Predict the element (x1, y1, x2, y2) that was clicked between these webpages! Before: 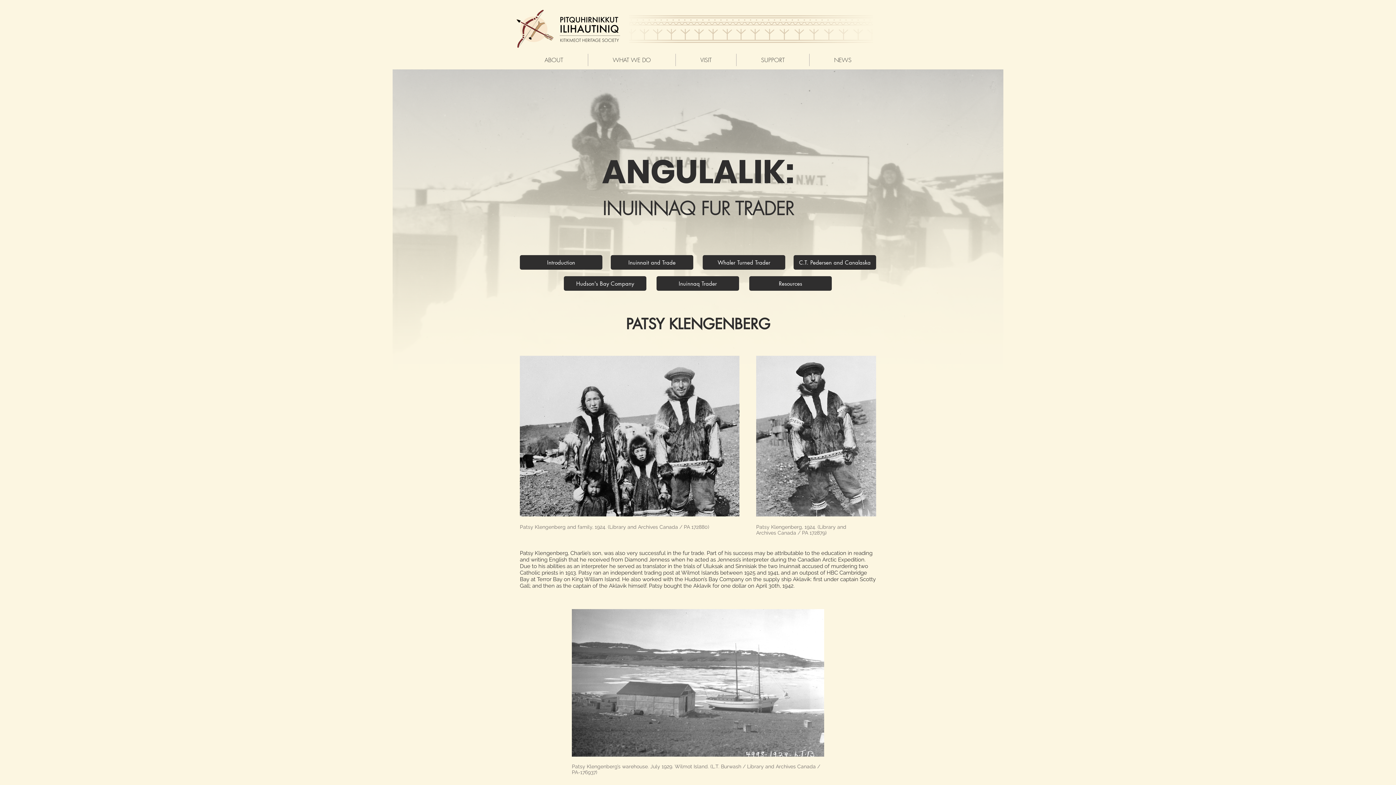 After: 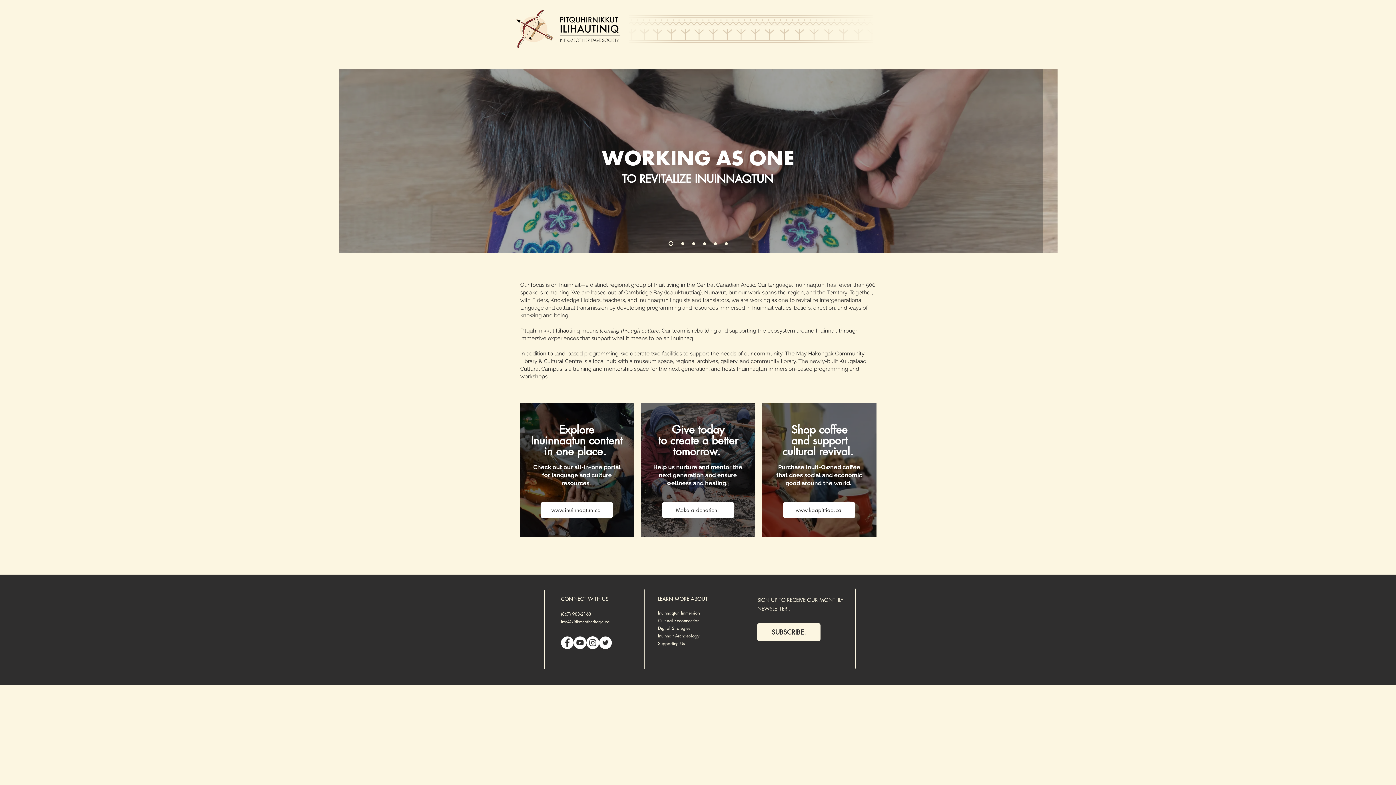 Action: bbox: (505, 0, 630, 57)